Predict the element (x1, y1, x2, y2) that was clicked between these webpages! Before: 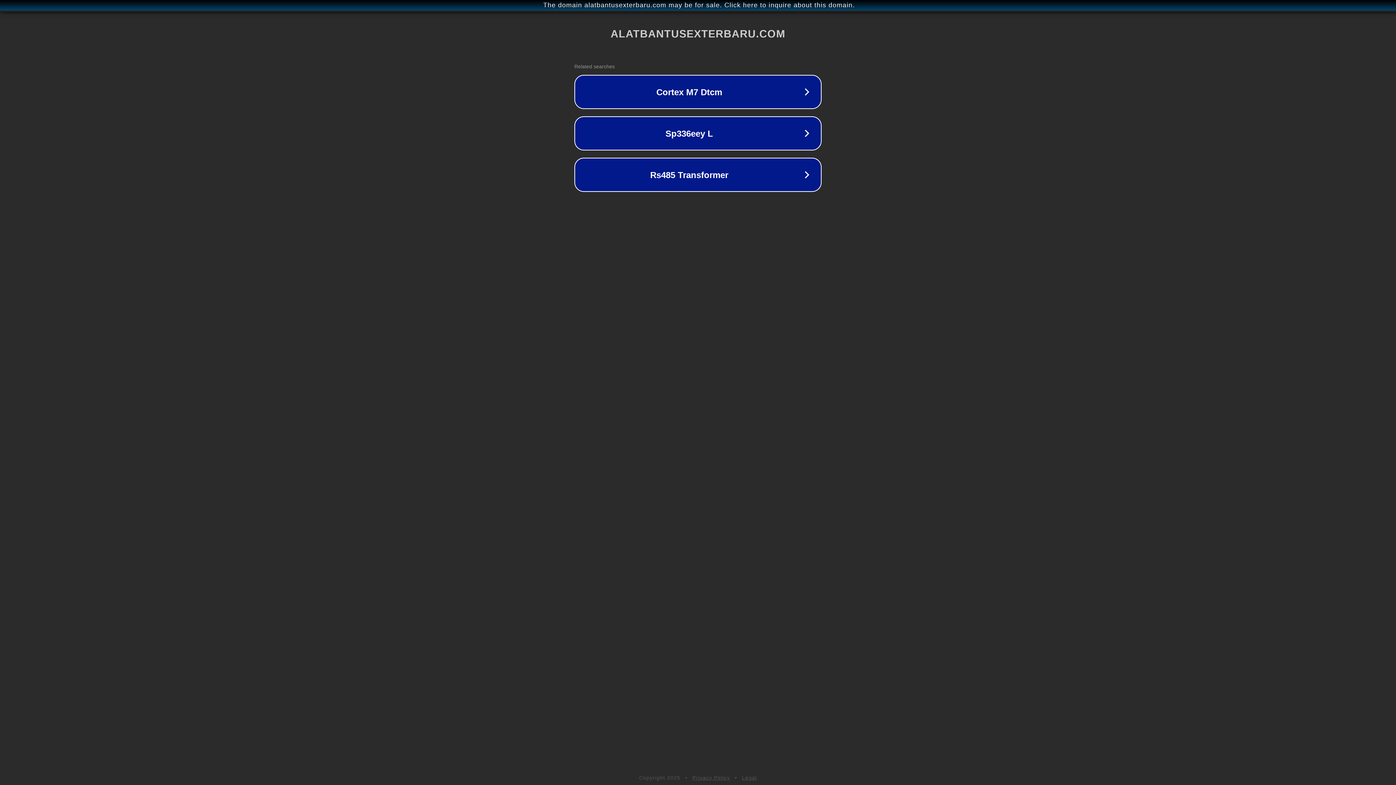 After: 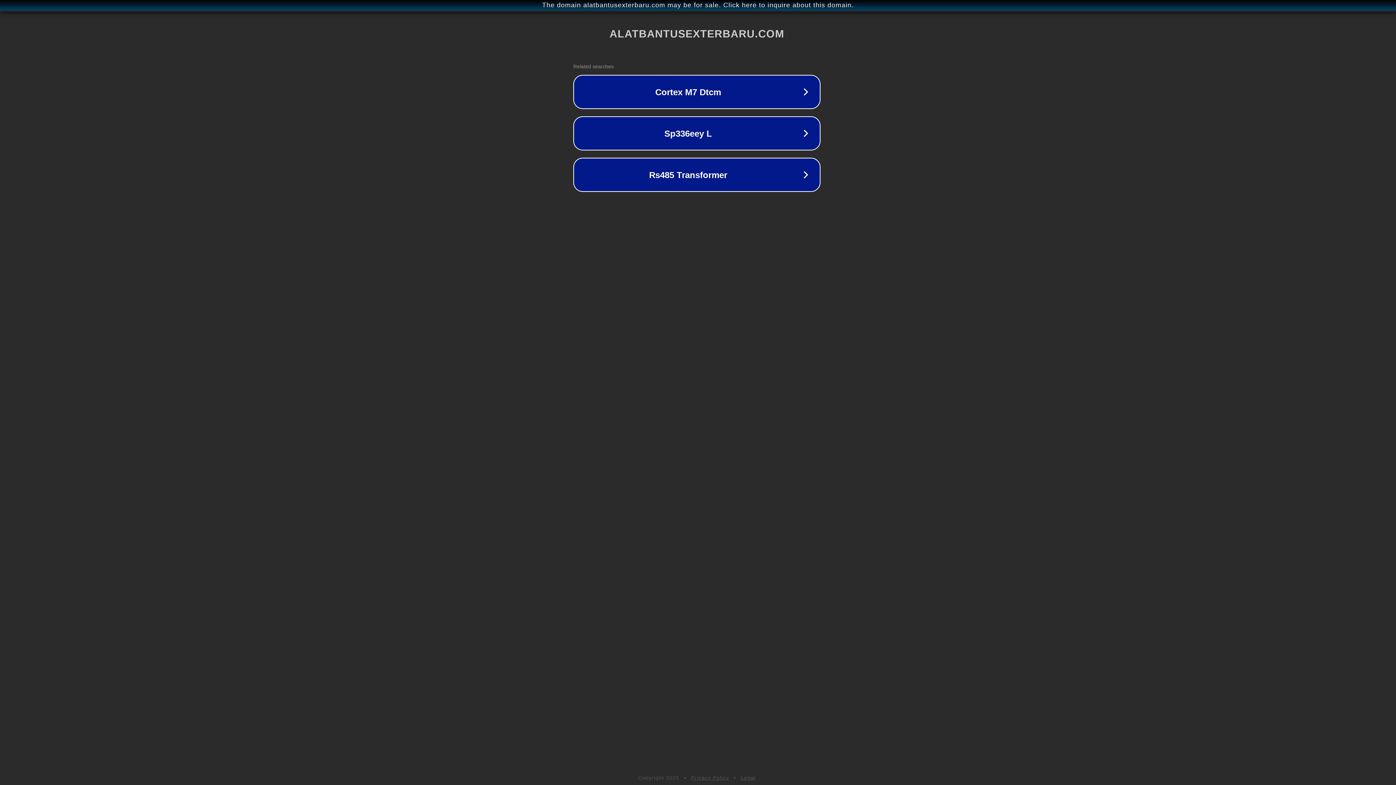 Action: label: The domain alatbantusexterbaru.com may be for sale. Click here to inquire about this domain. bbox: (1, 1, 1397, 9)